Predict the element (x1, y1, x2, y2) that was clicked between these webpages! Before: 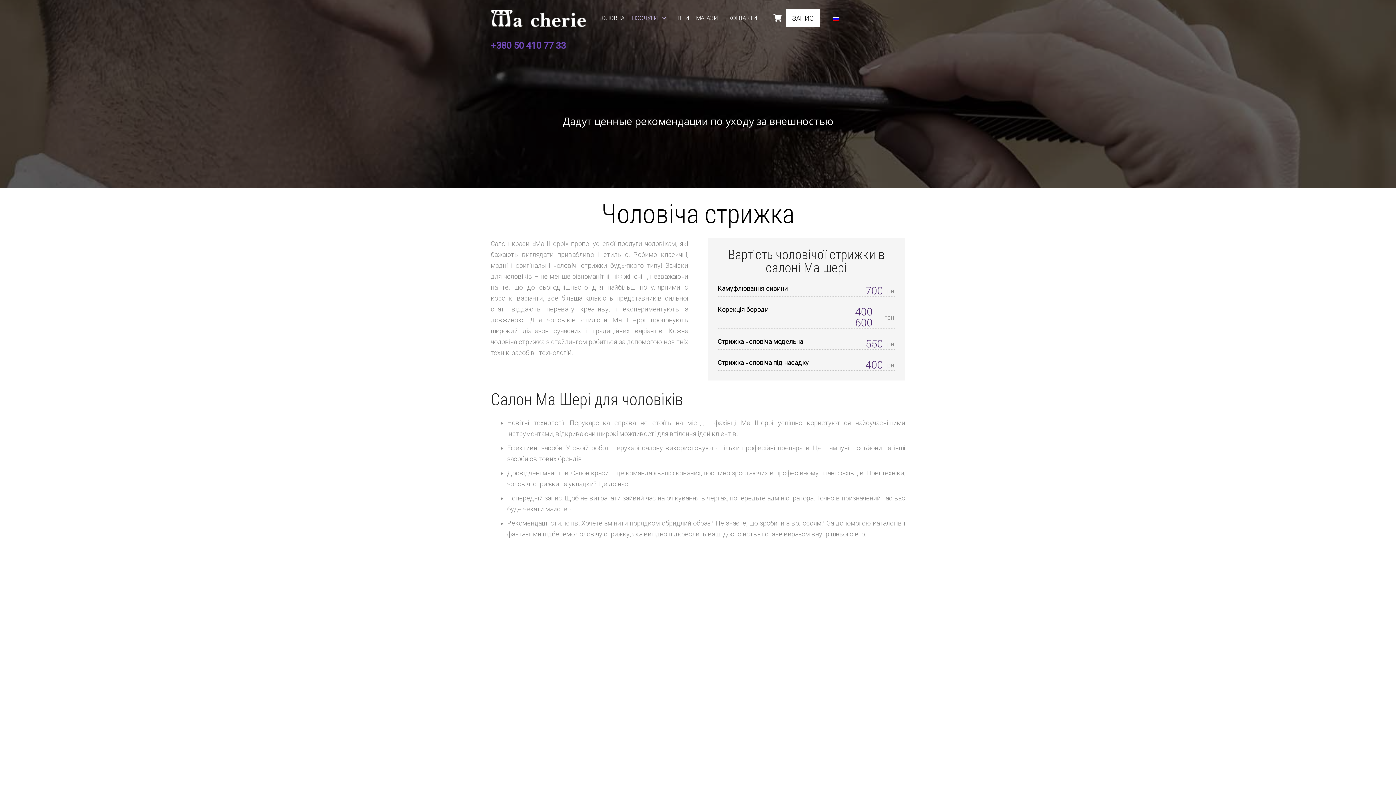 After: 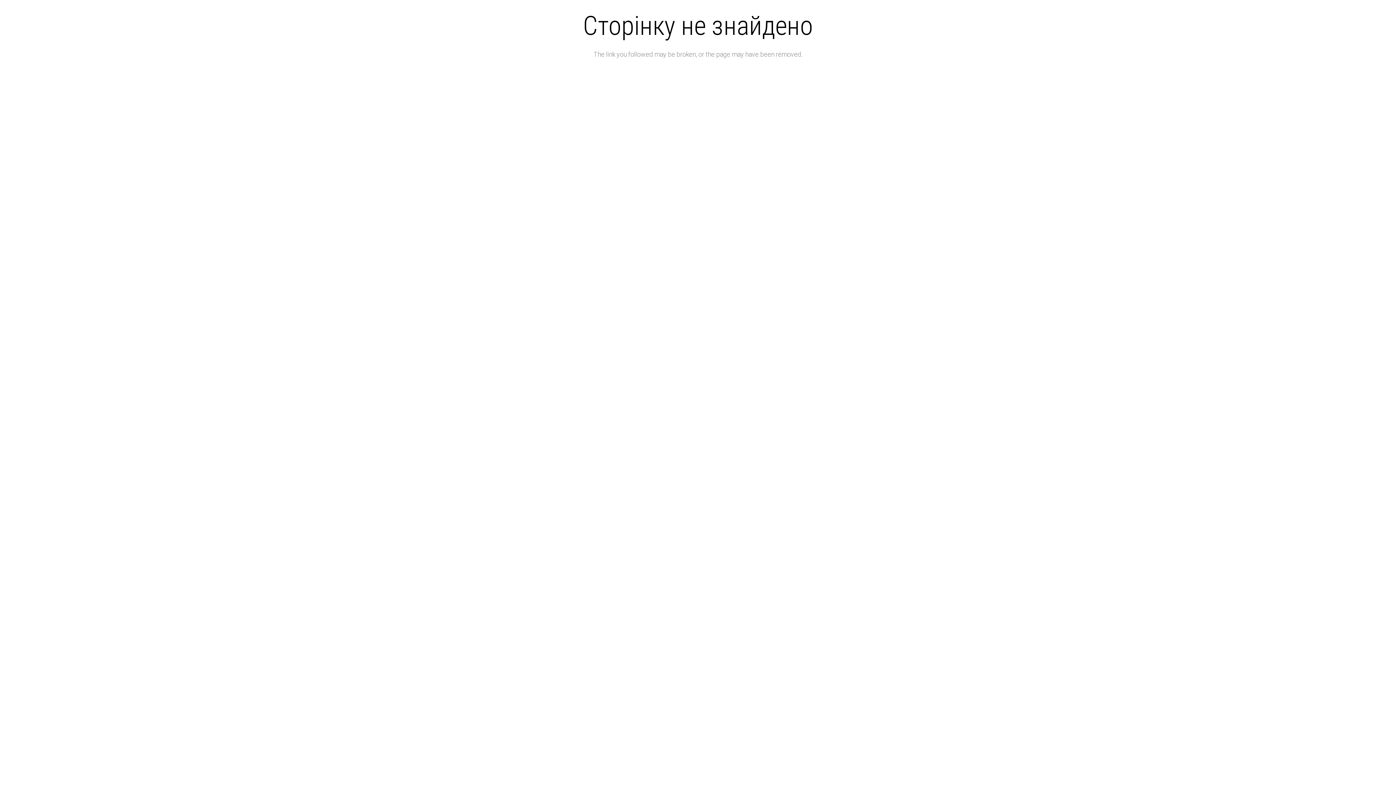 Action: label: Кошик bbox: (769, 0, 785, 36)